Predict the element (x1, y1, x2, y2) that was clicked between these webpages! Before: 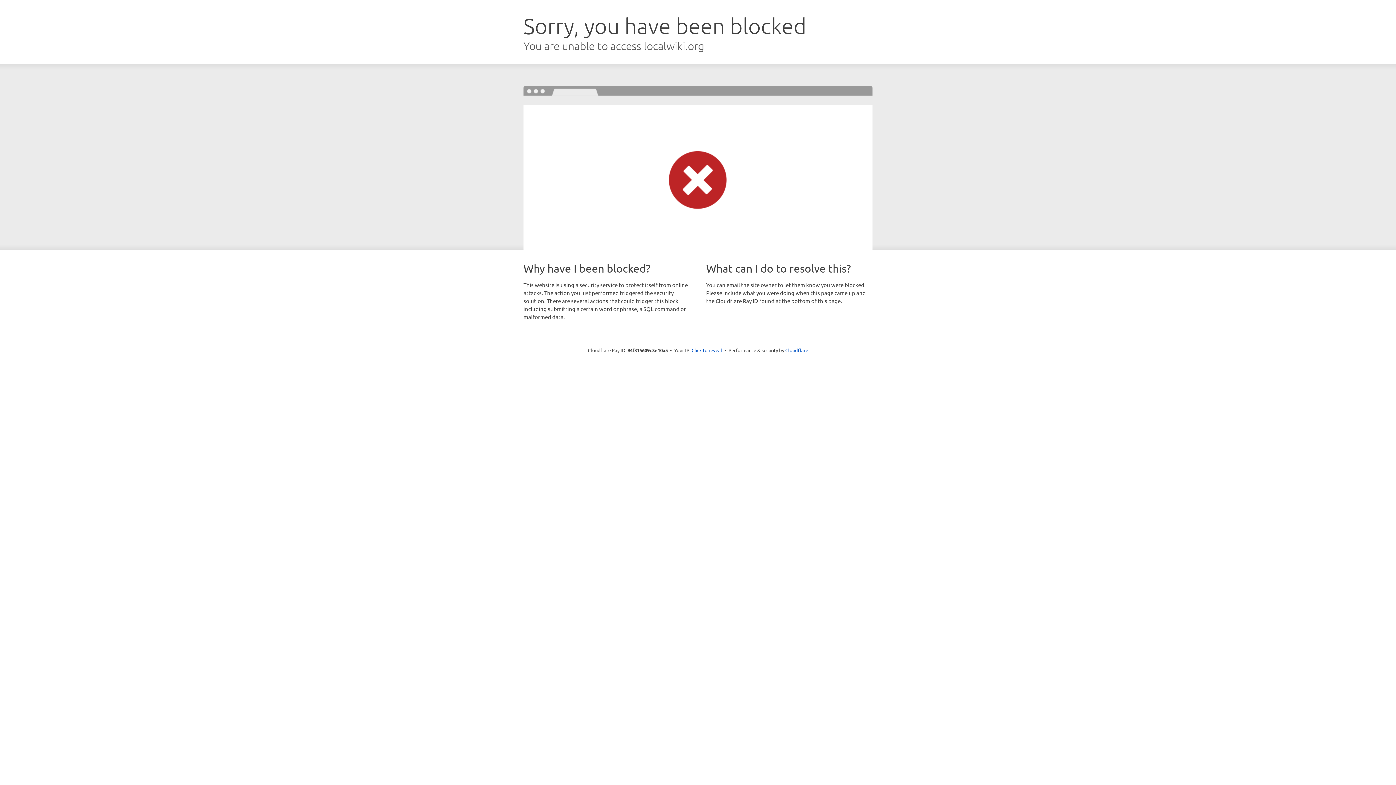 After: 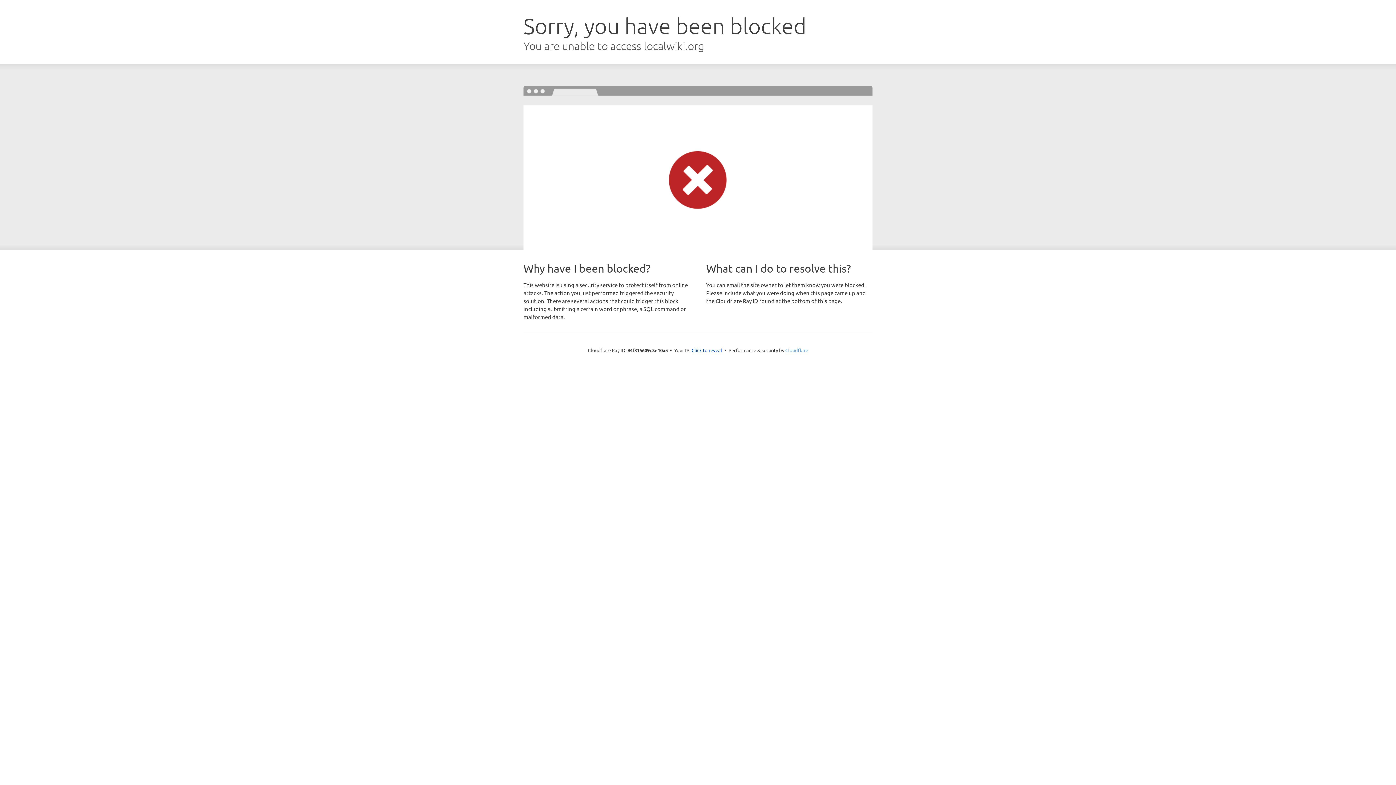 Action: bbox: (785, 347, 808, 353) label: Cloudflare